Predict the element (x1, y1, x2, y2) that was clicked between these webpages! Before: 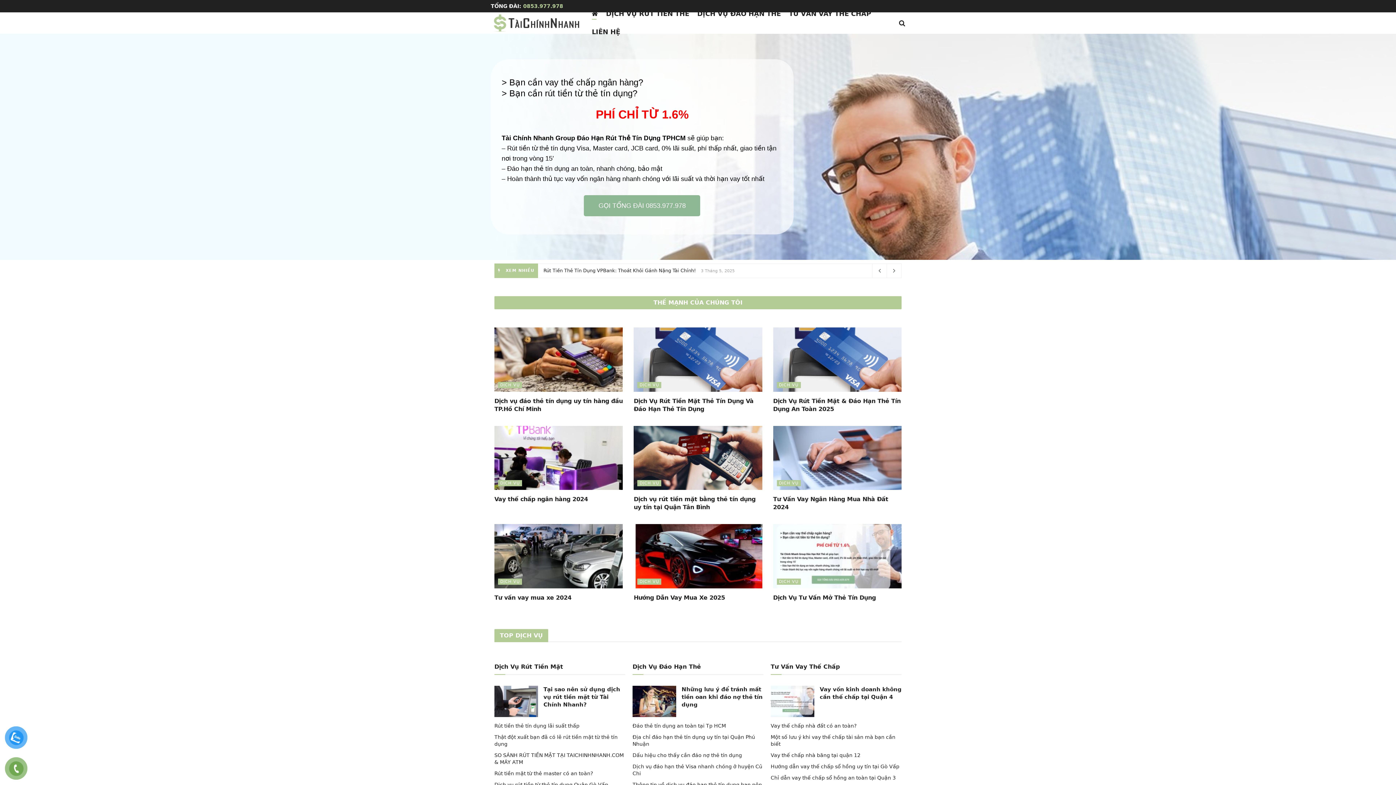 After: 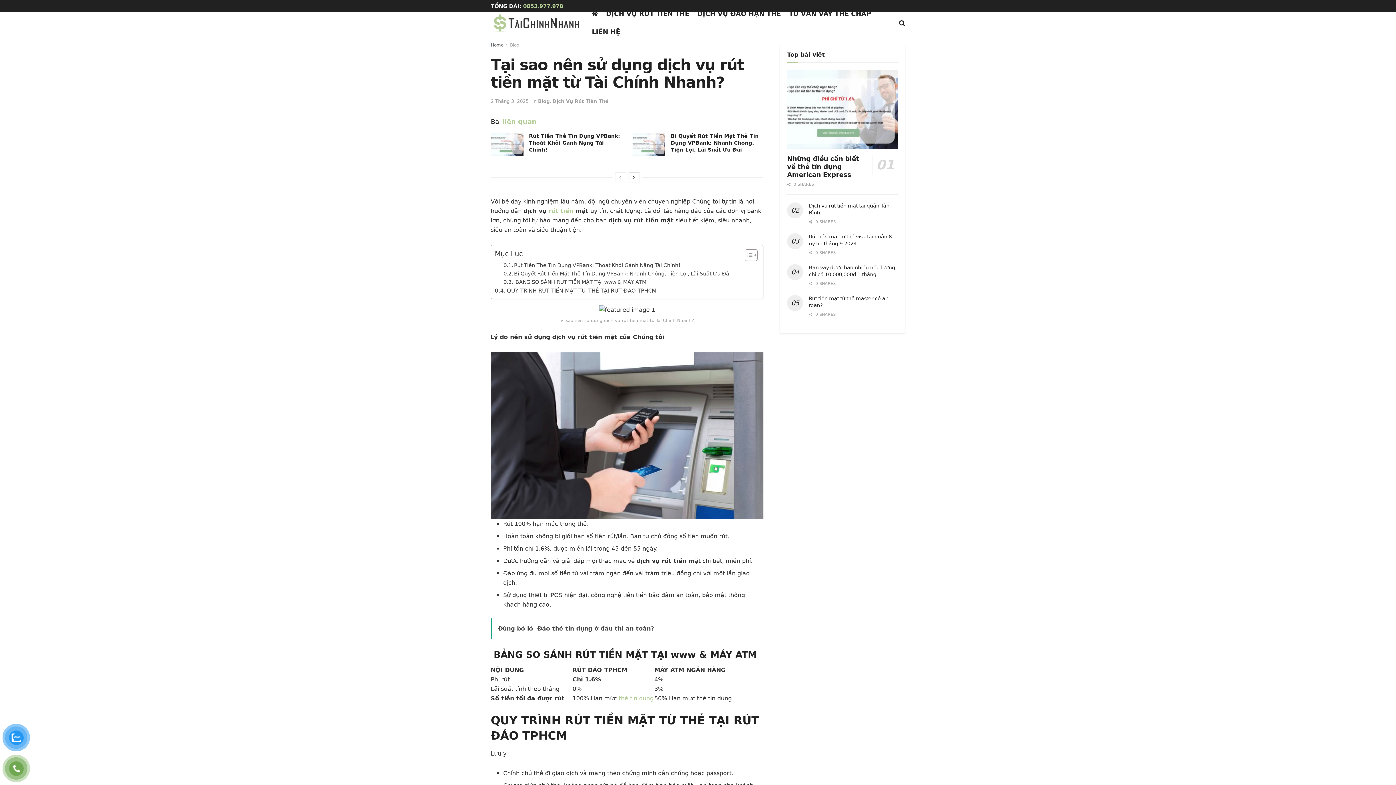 Action: bbox: (494, 686, 538, 717)